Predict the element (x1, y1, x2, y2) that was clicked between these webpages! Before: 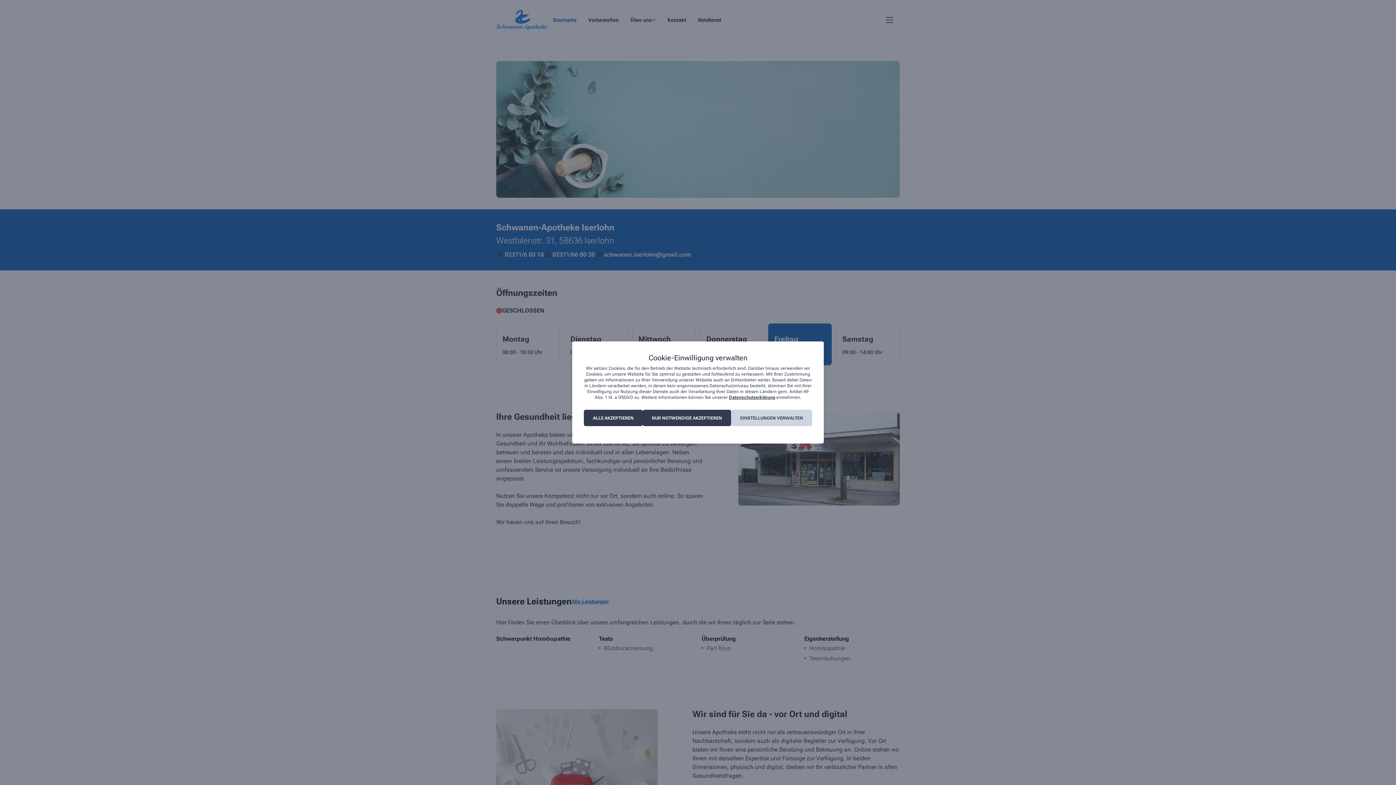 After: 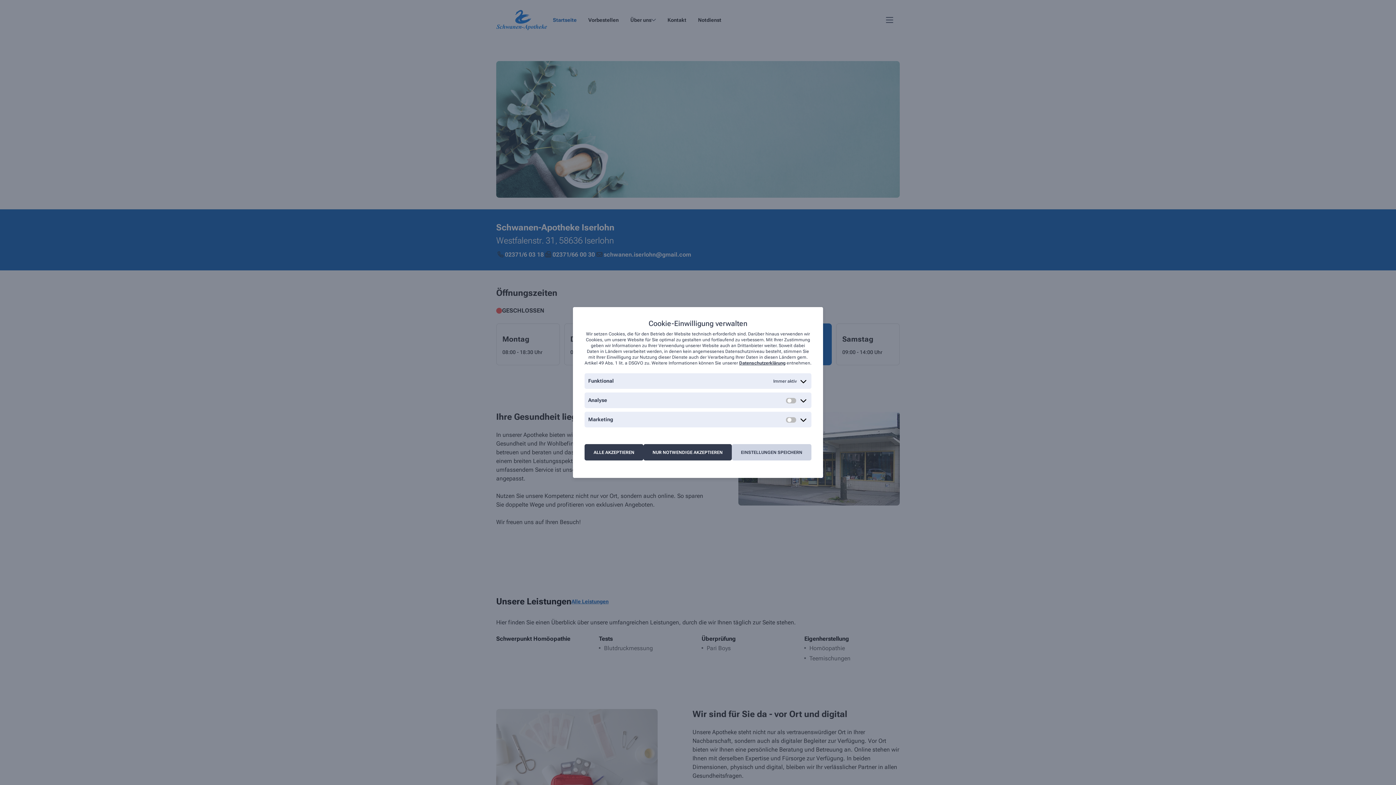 Action: bbox: (731, 410, 812, 426) label: EINSTELLUNGEN VERWALTEN